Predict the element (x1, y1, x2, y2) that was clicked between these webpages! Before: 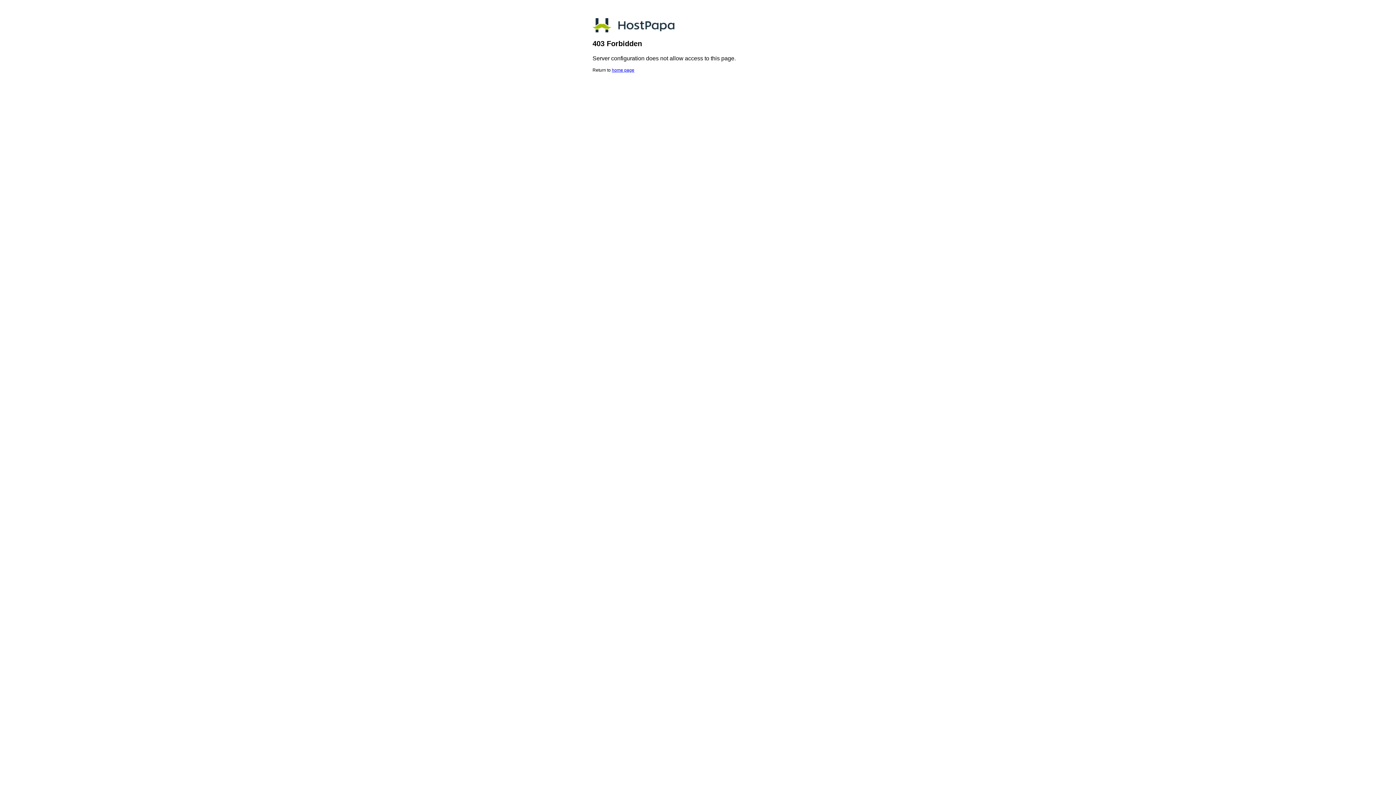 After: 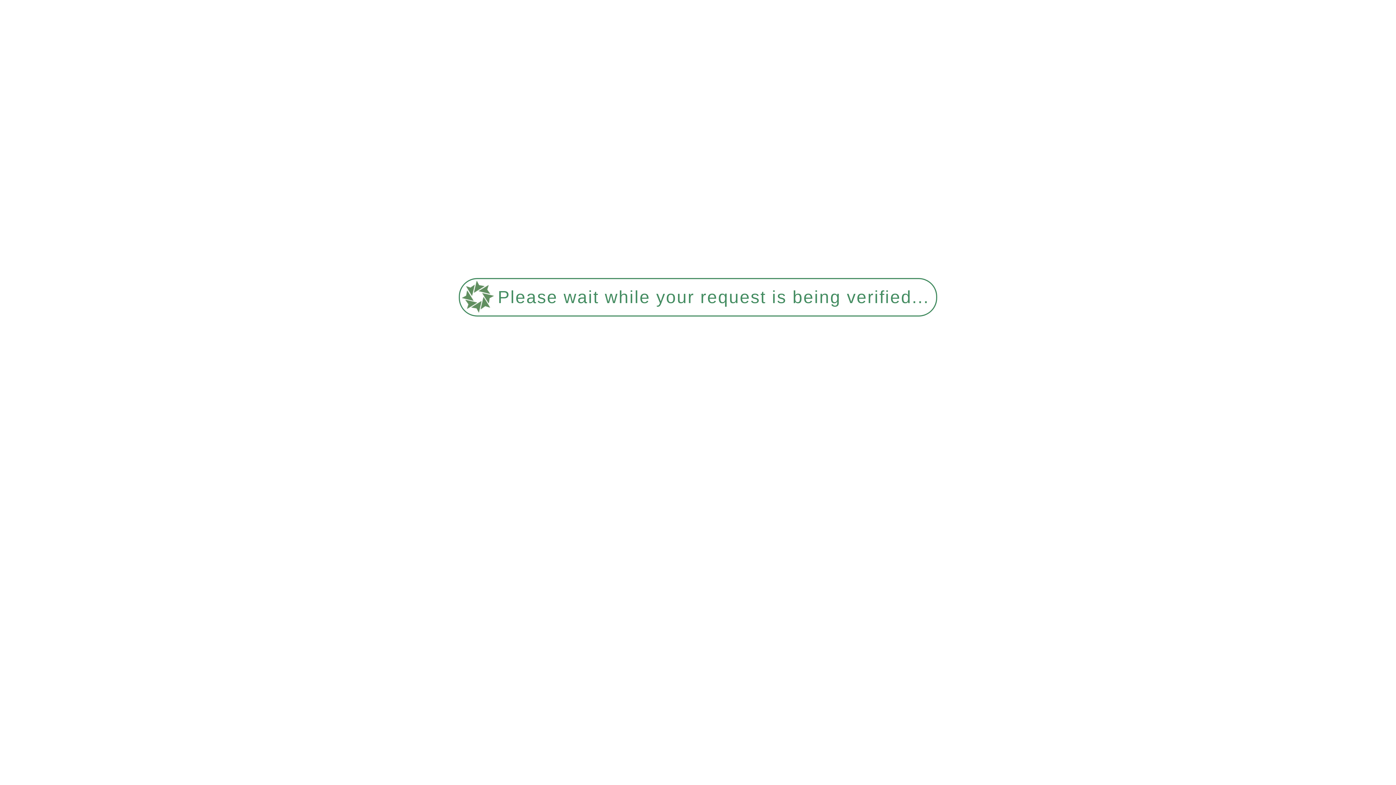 Action: label: home page bbox: (612, 67, 634, 72)